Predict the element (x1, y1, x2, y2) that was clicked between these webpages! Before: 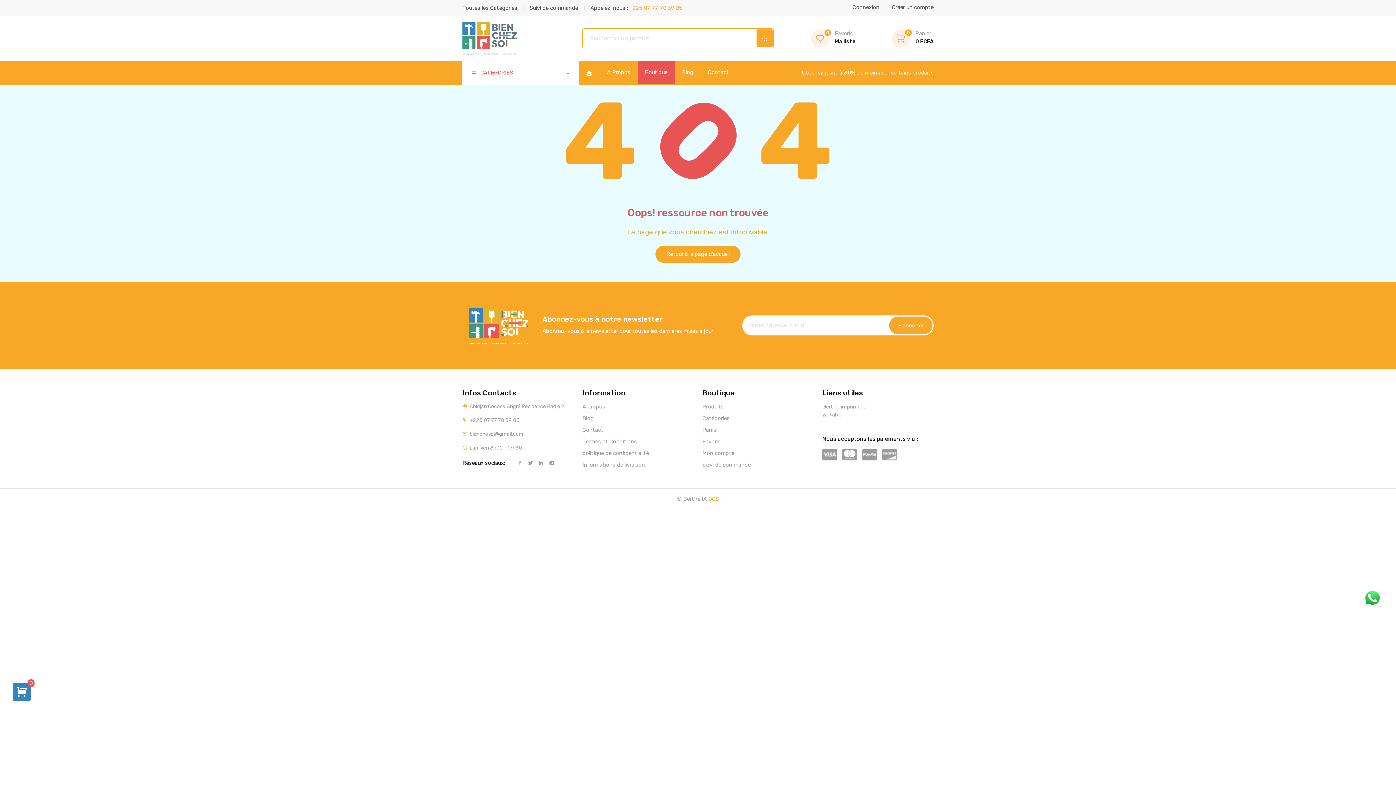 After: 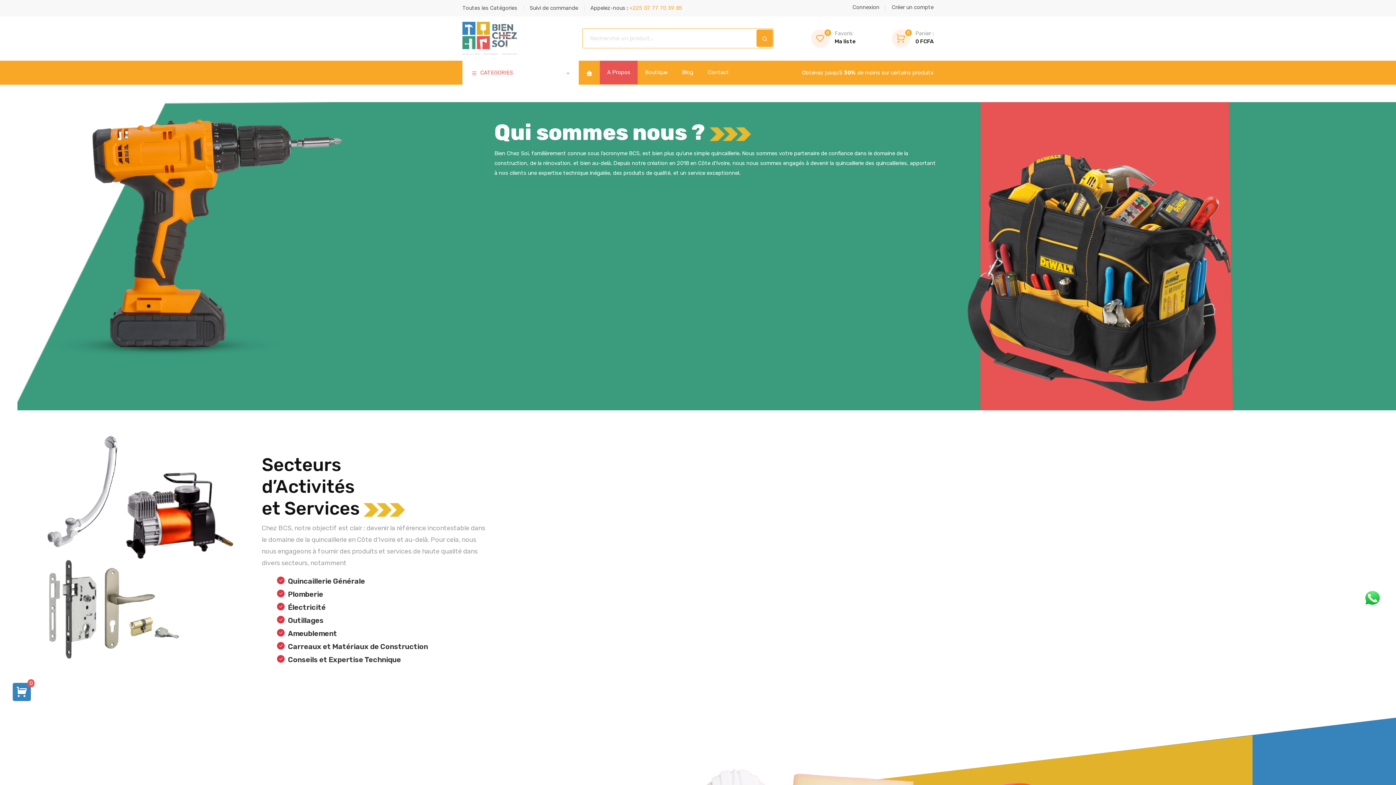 Action: label: A Propos bbox: (600, 60, 637, 84)